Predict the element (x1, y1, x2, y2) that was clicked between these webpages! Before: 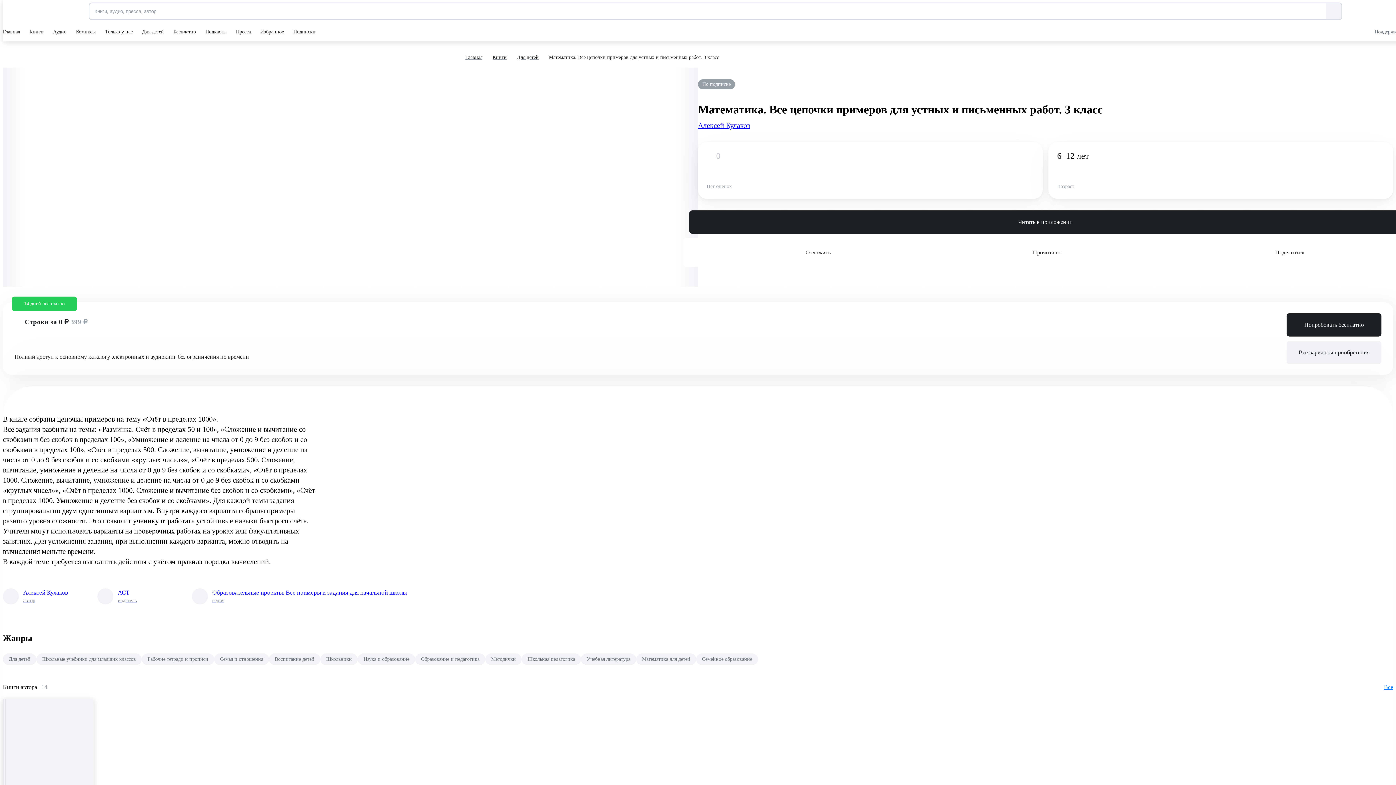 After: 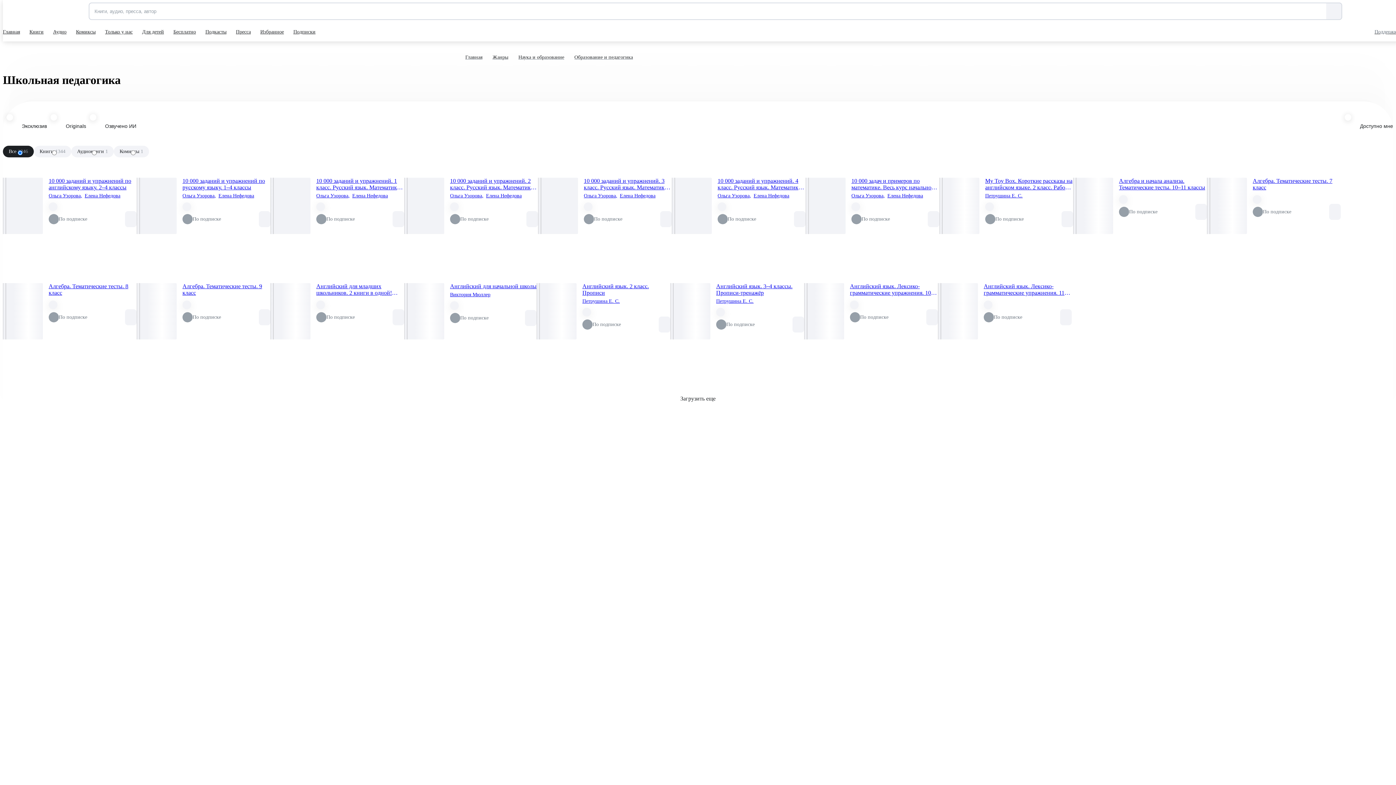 Action: bbox: (521, 653, 581, 667) label: Школьная педагогика